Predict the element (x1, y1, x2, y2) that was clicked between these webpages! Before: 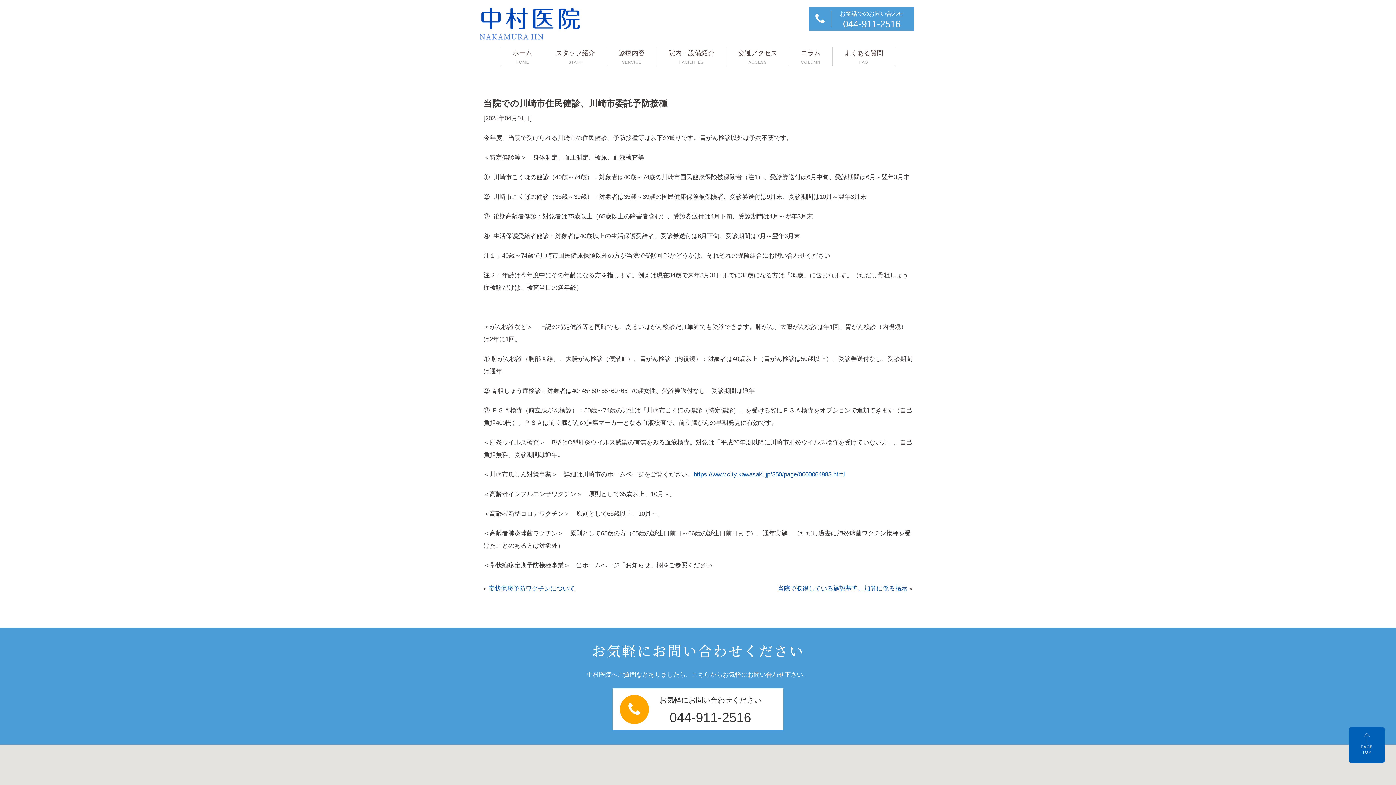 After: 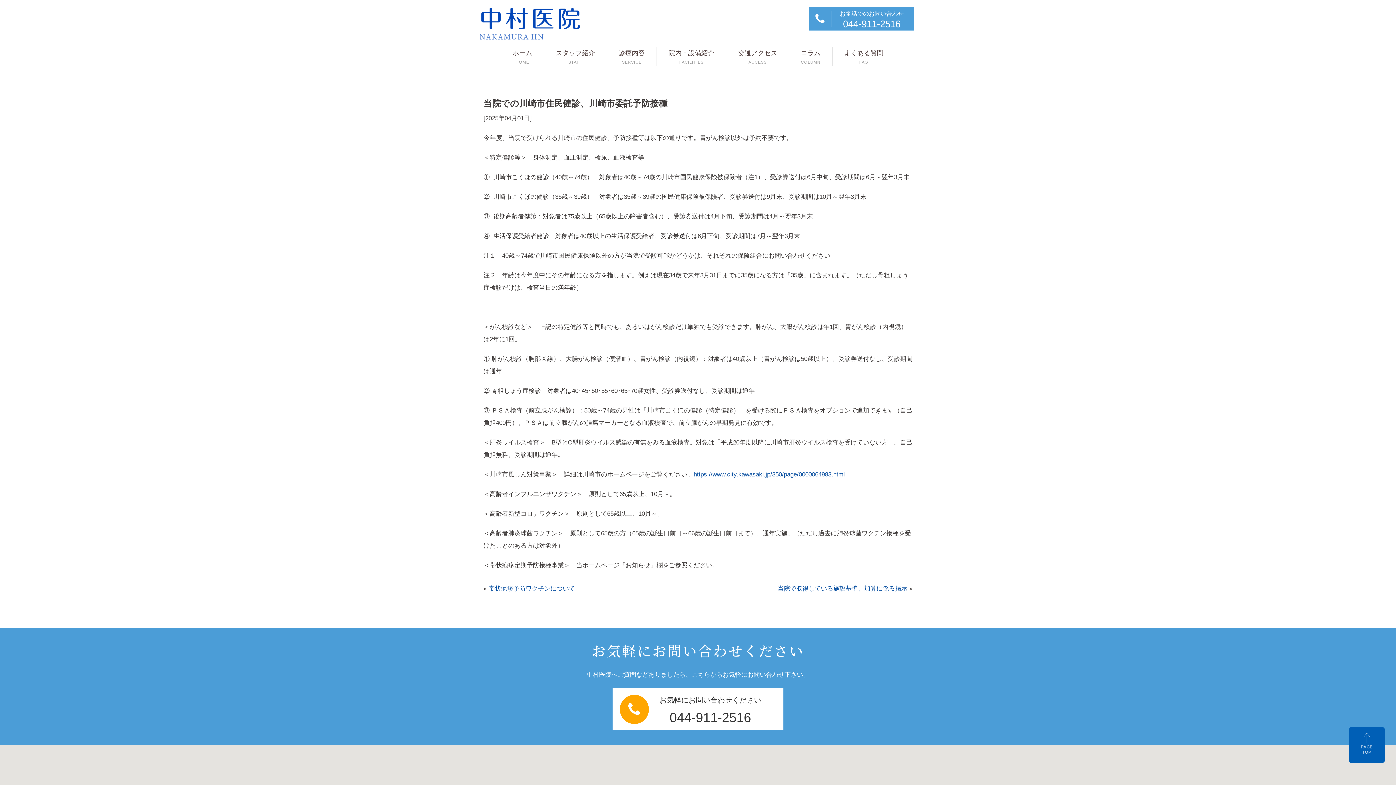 Action: bbox: (809, 7, 914, 30) label: お電話でのお問い合わせ
044-911-2516